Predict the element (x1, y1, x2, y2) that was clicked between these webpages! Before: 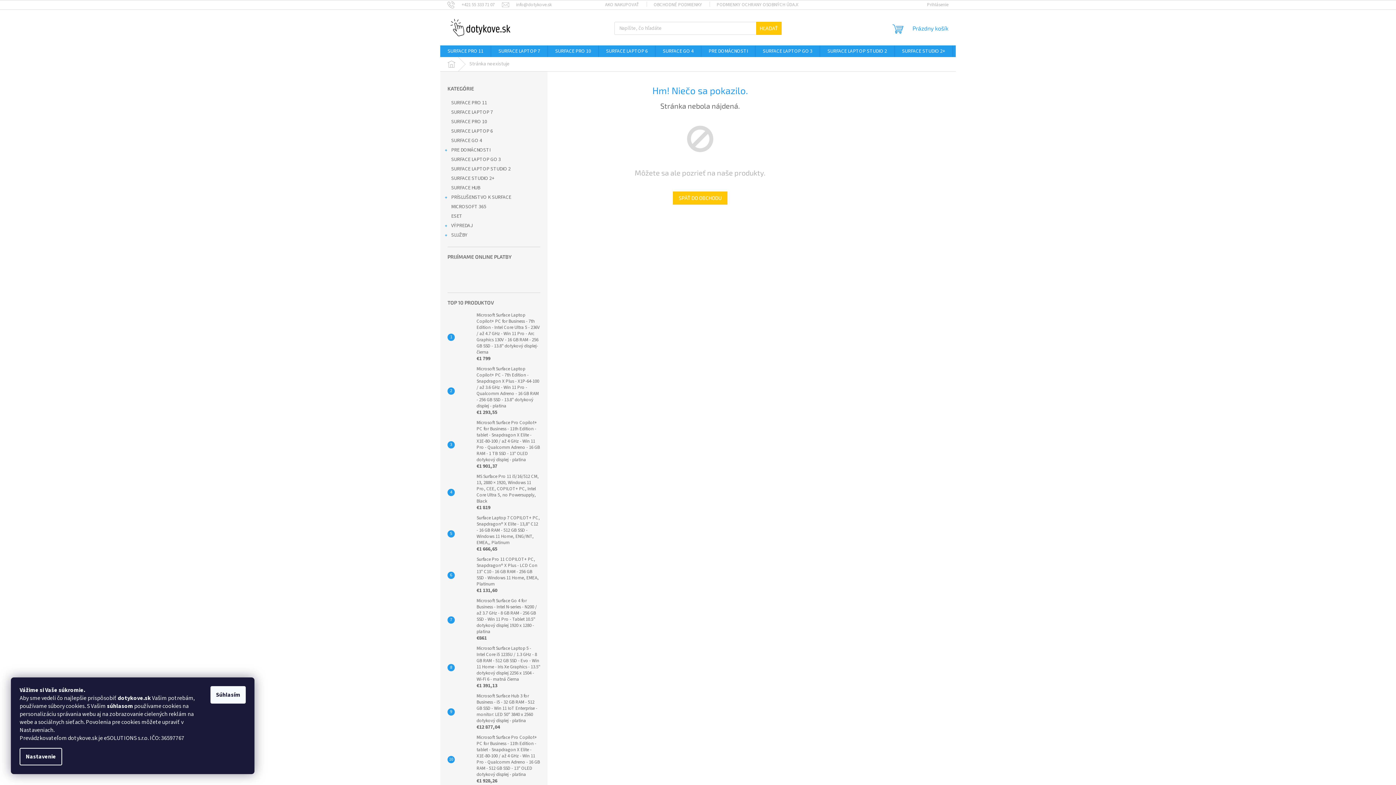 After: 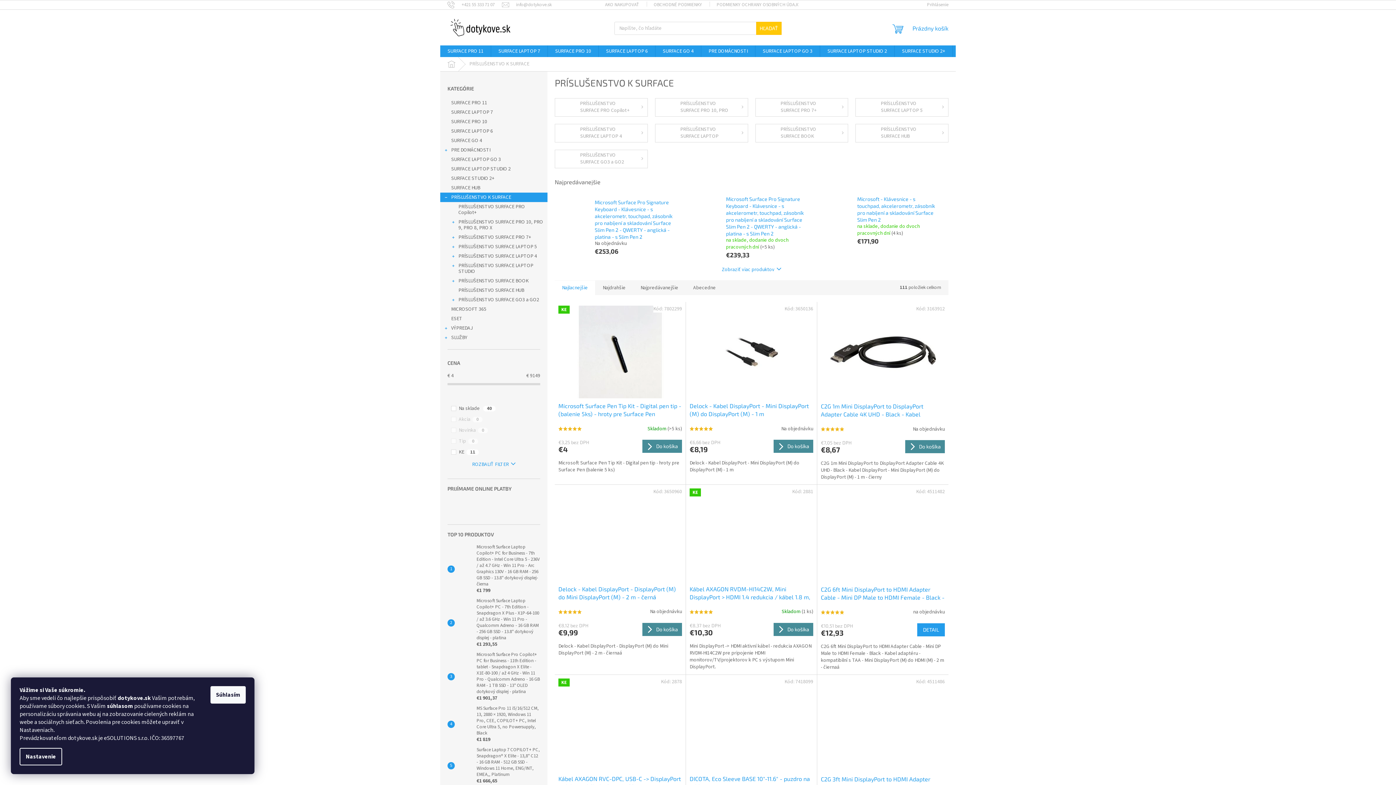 Action: bbox: (440, 192, 547, 202) label: PRÍSLUŠENSTVO K SURFACE
 